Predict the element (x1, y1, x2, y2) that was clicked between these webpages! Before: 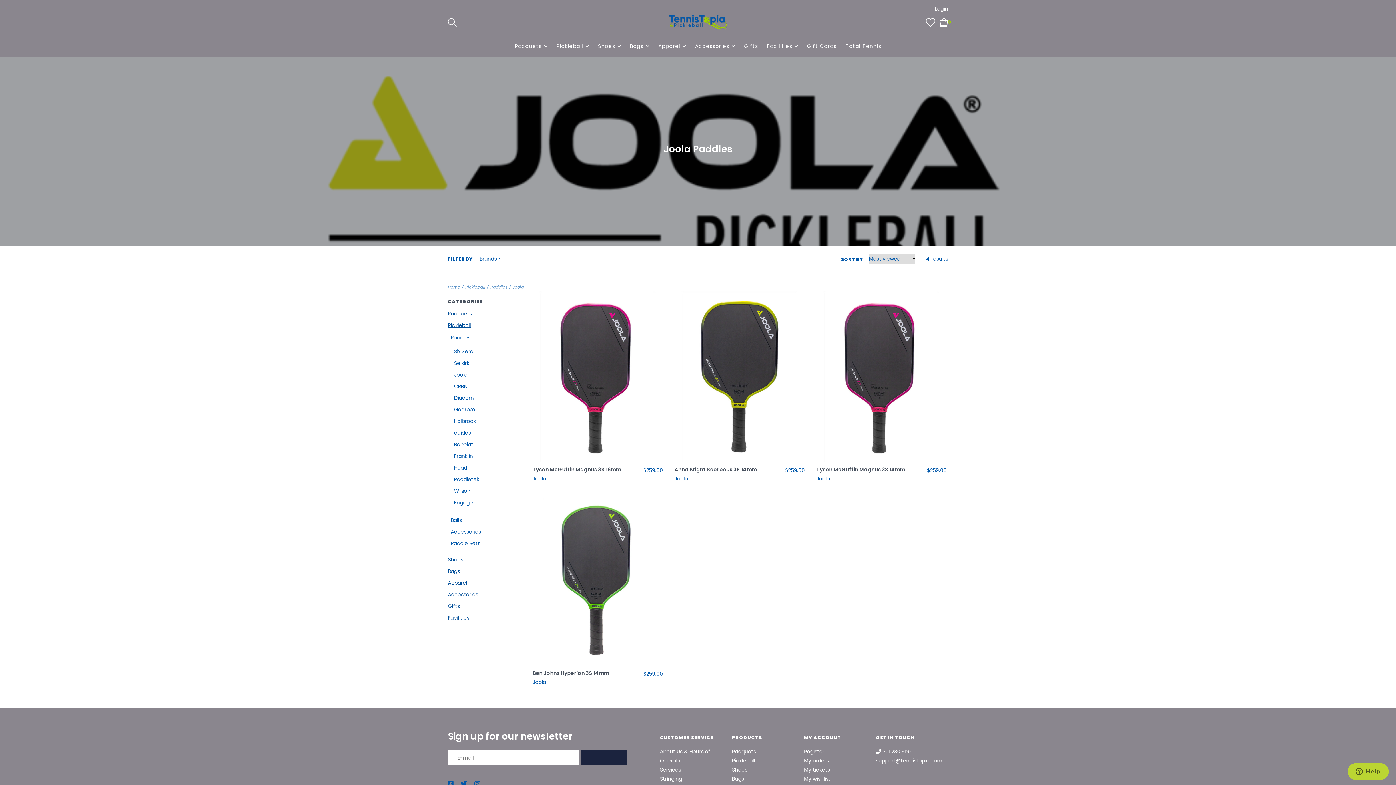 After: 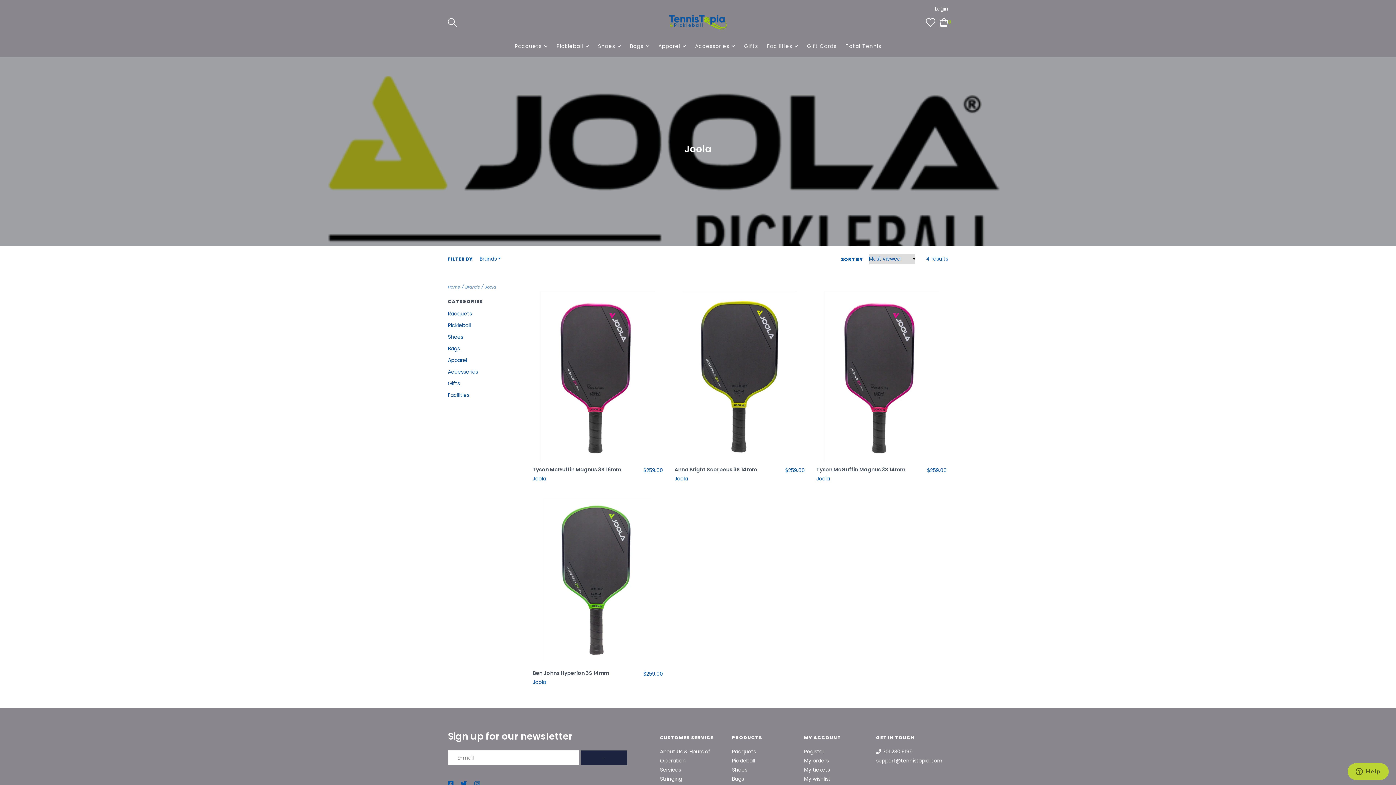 Action: label: Joola bbox: (532, 475, 546, 482)